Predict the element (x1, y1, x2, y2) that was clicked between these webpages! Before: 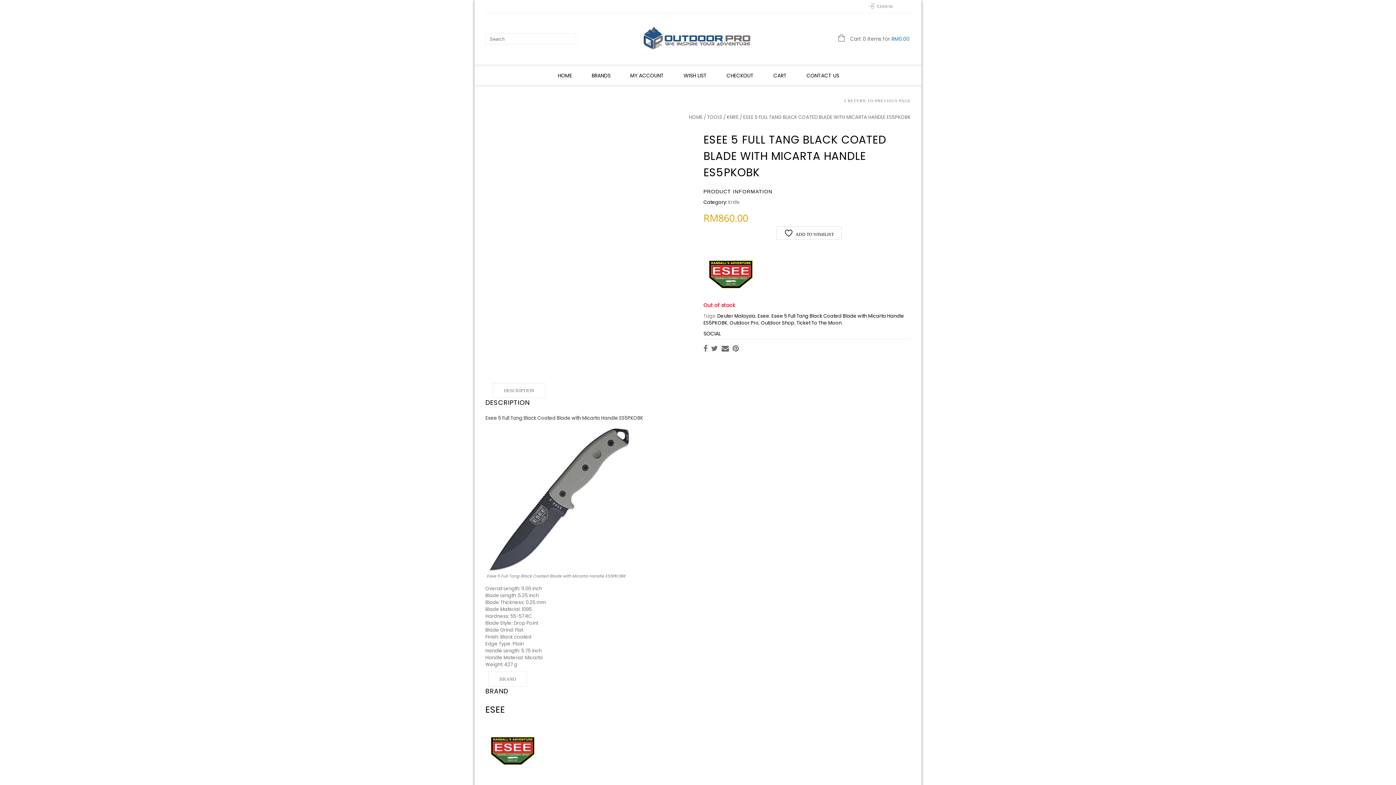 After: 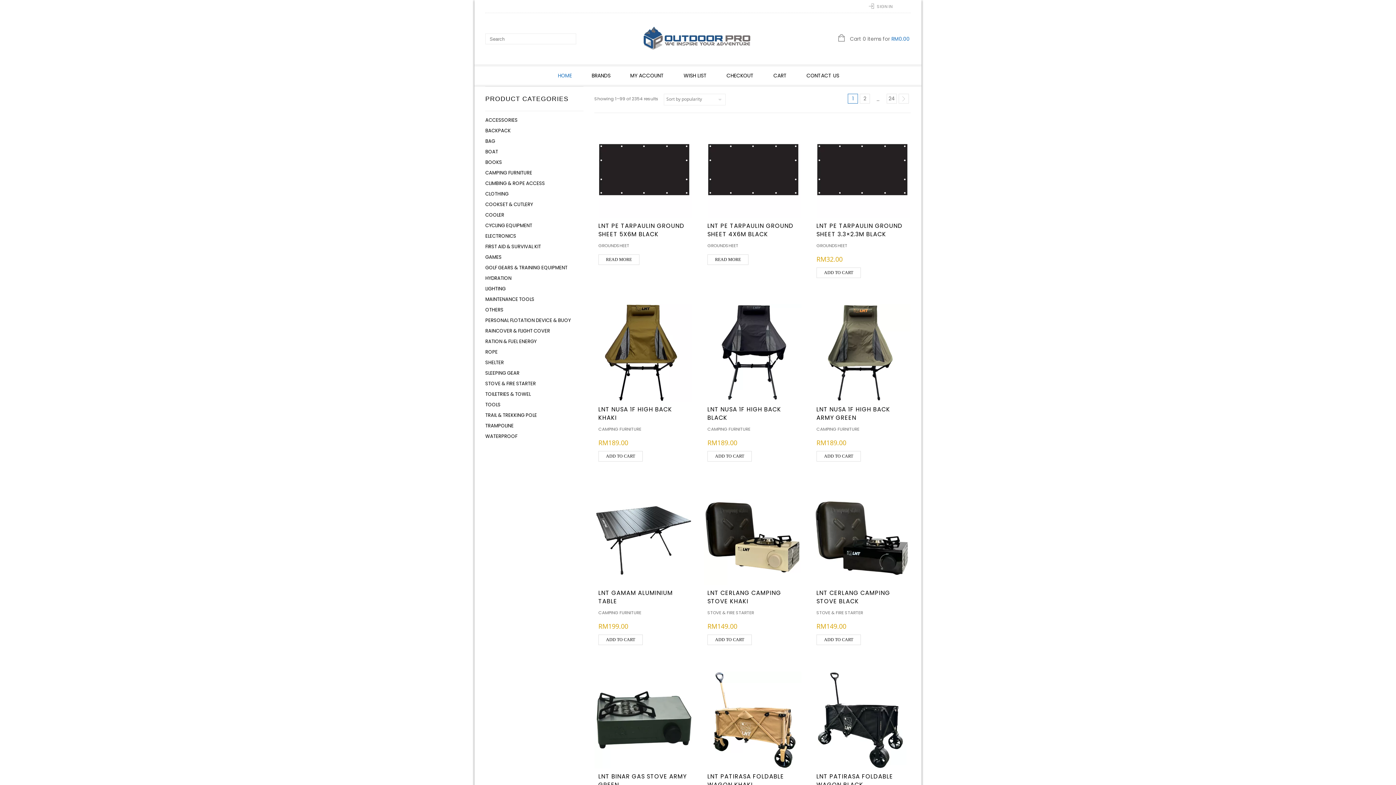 Action: label: HOME bbox: (556, 66, 574, 85)